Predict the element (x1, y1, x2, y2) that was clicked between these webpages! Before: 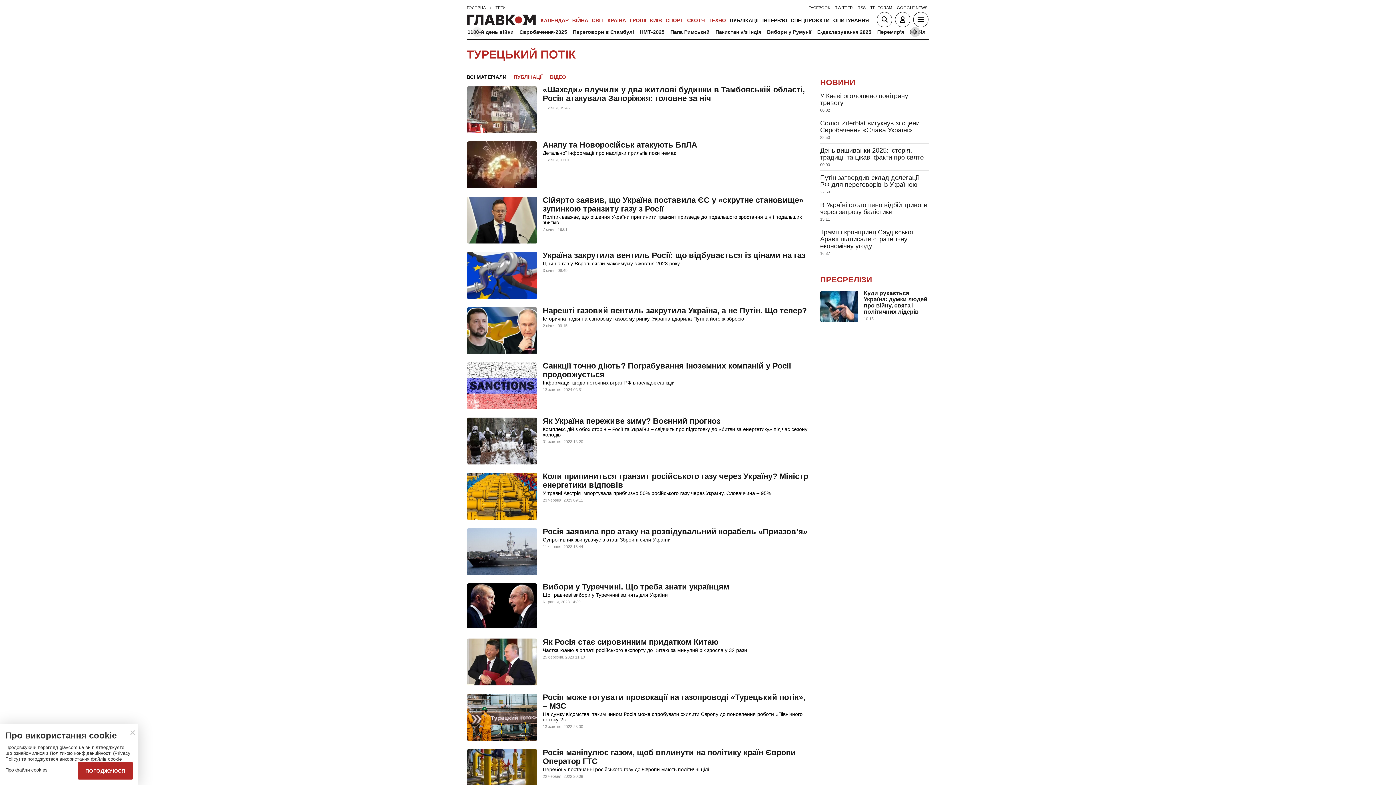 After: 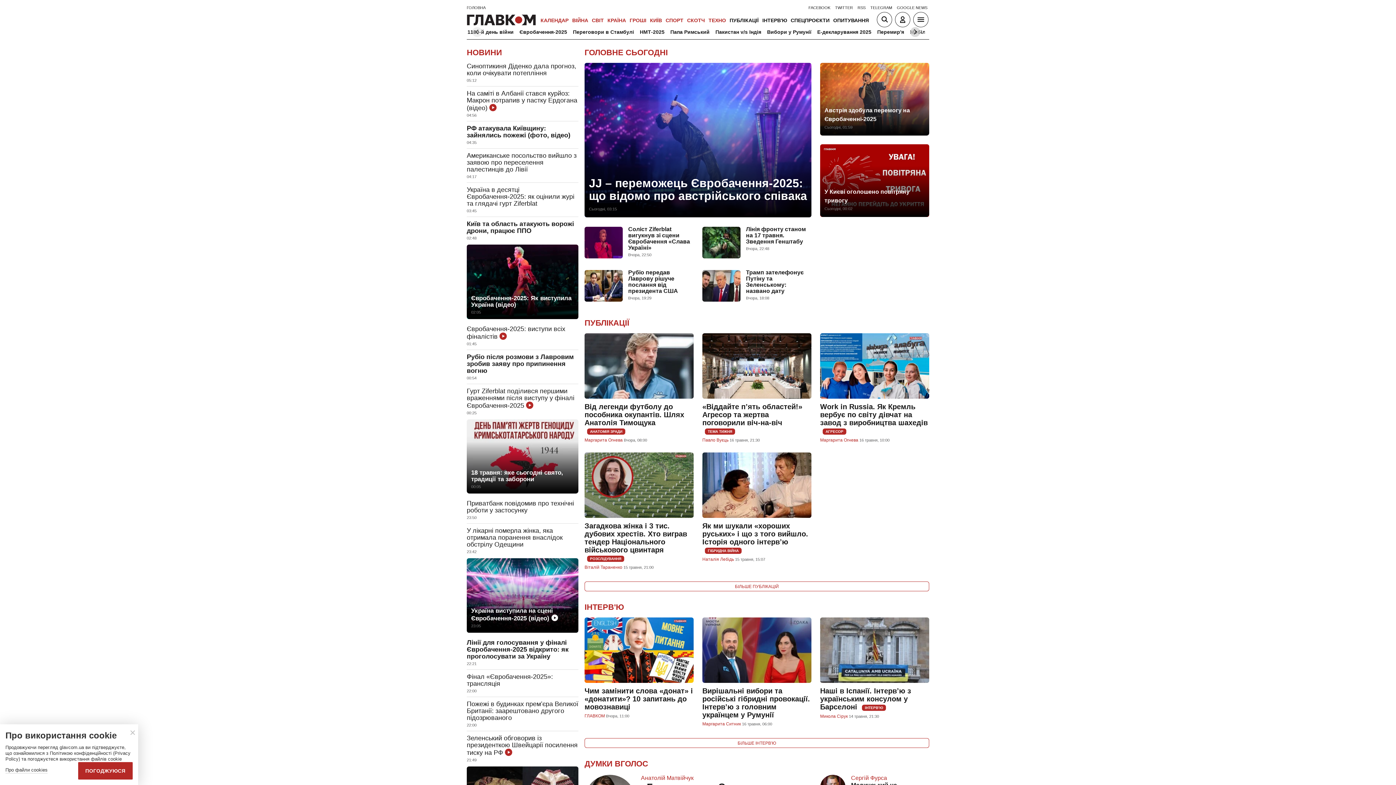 Action: bbox: (466, 5, 493, 9) label: ГОЛОВНА 